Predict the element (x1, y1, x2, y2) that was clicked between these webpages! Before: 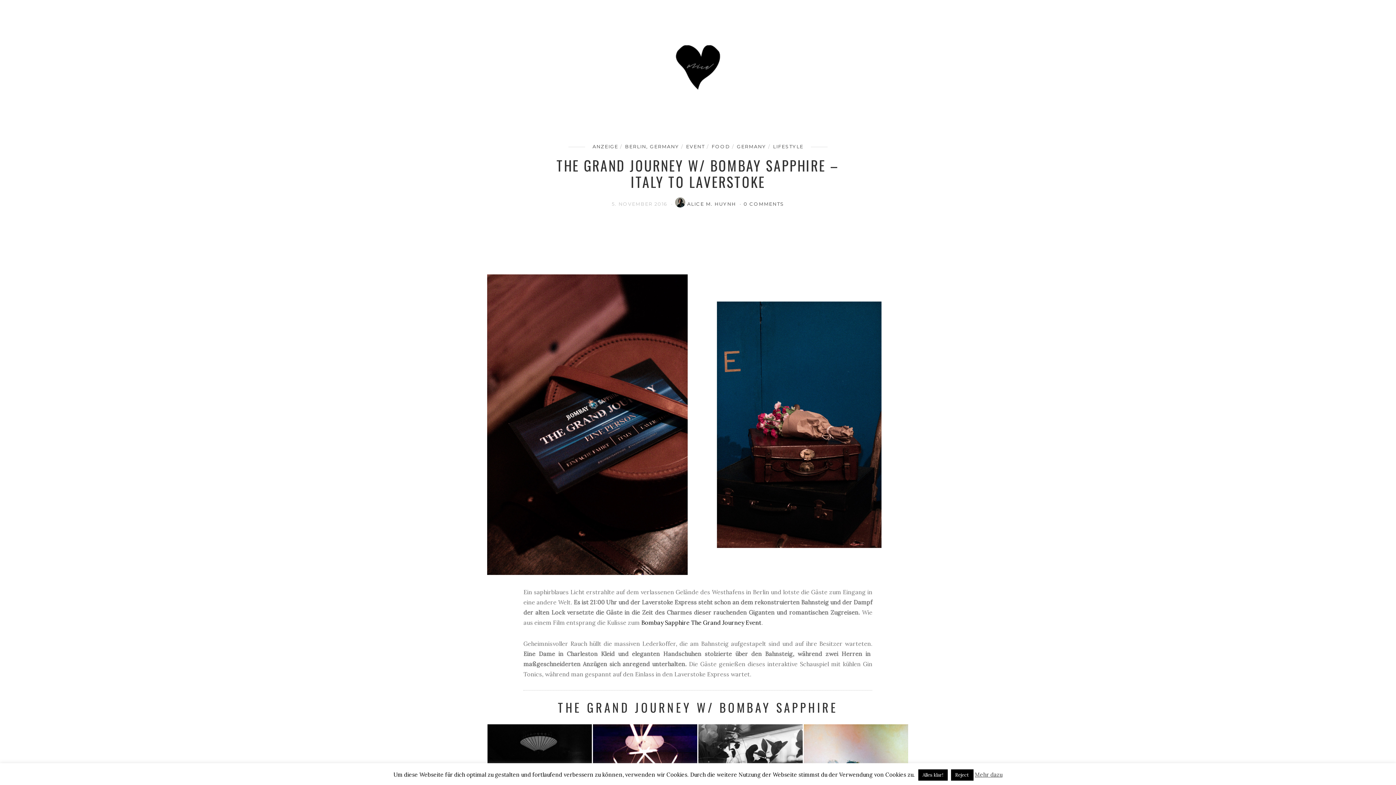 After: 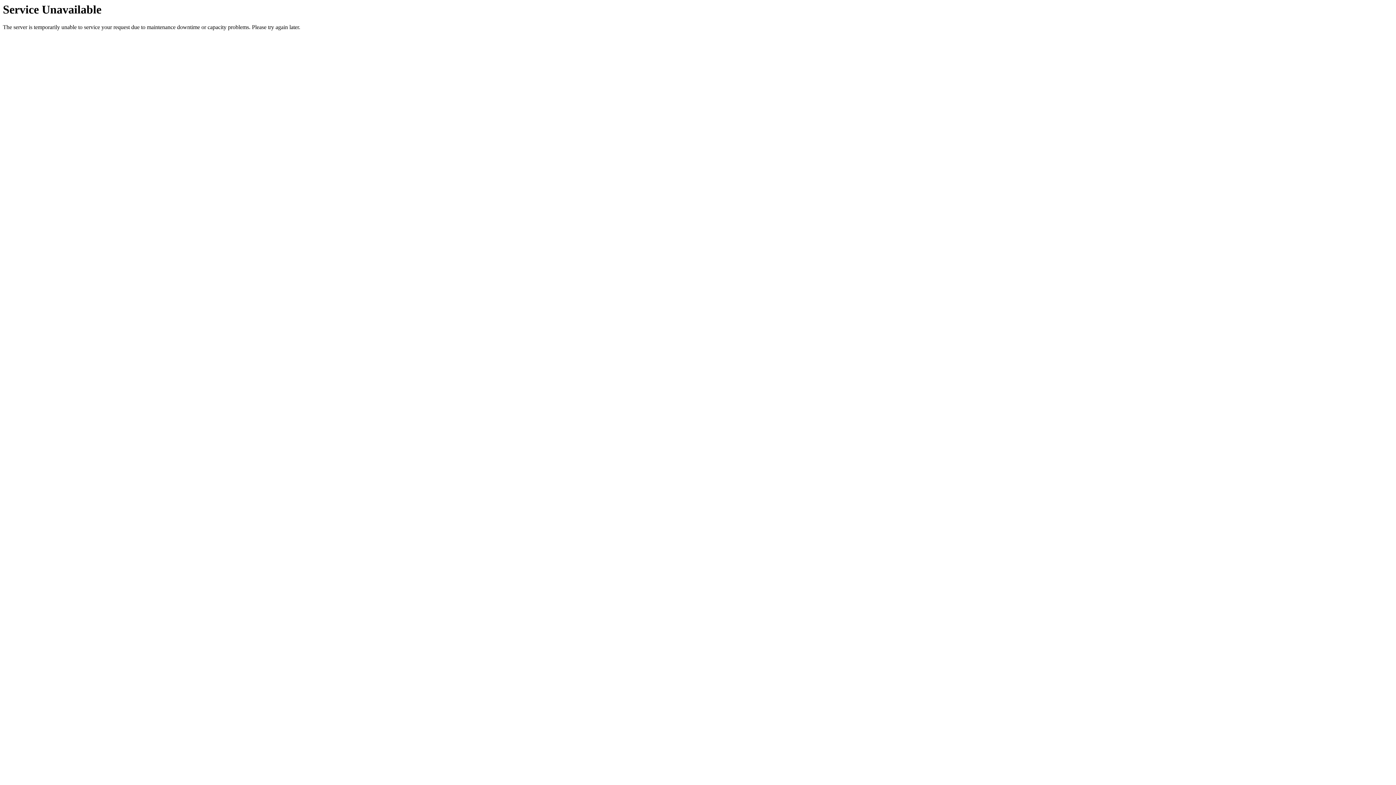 Action: label: WANDERLUST bbox: (645, 9, 698, 29)